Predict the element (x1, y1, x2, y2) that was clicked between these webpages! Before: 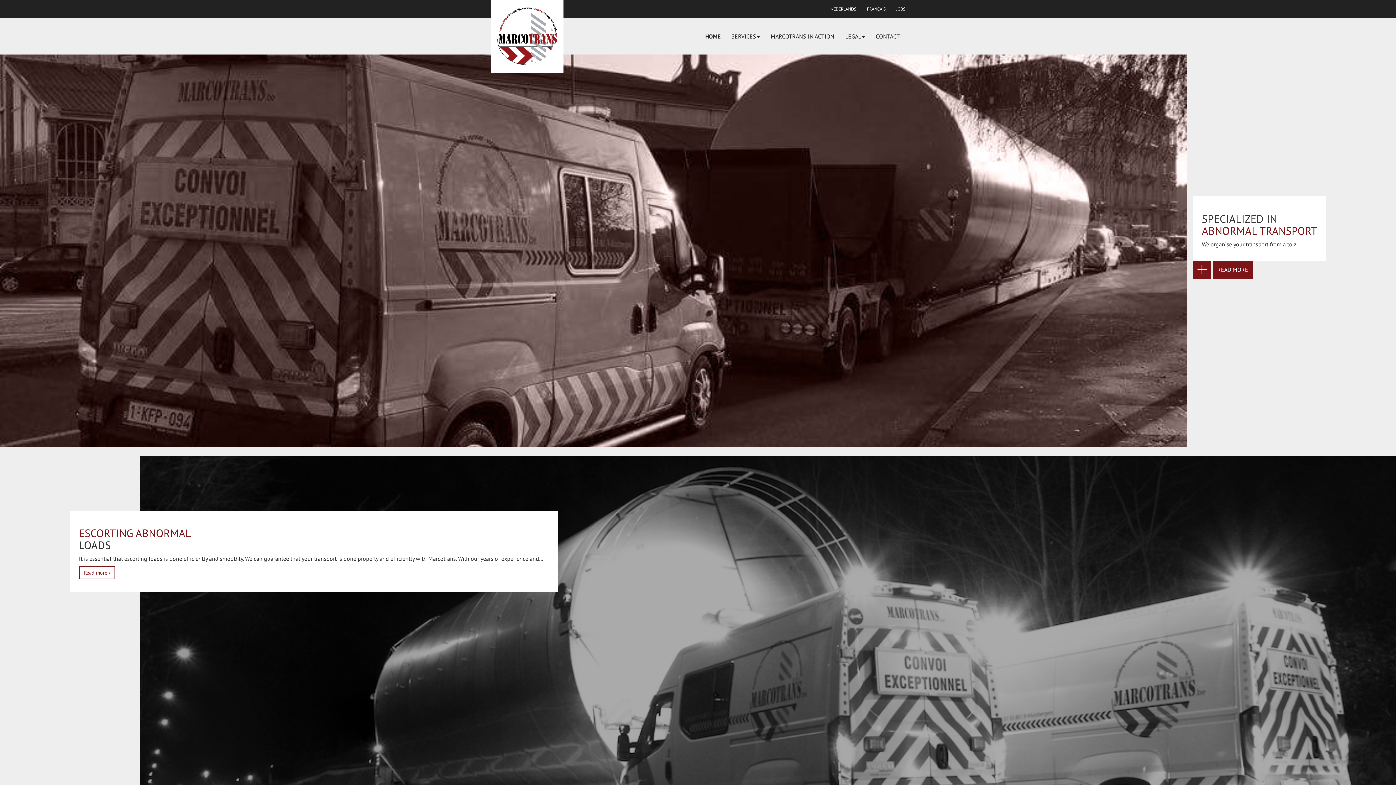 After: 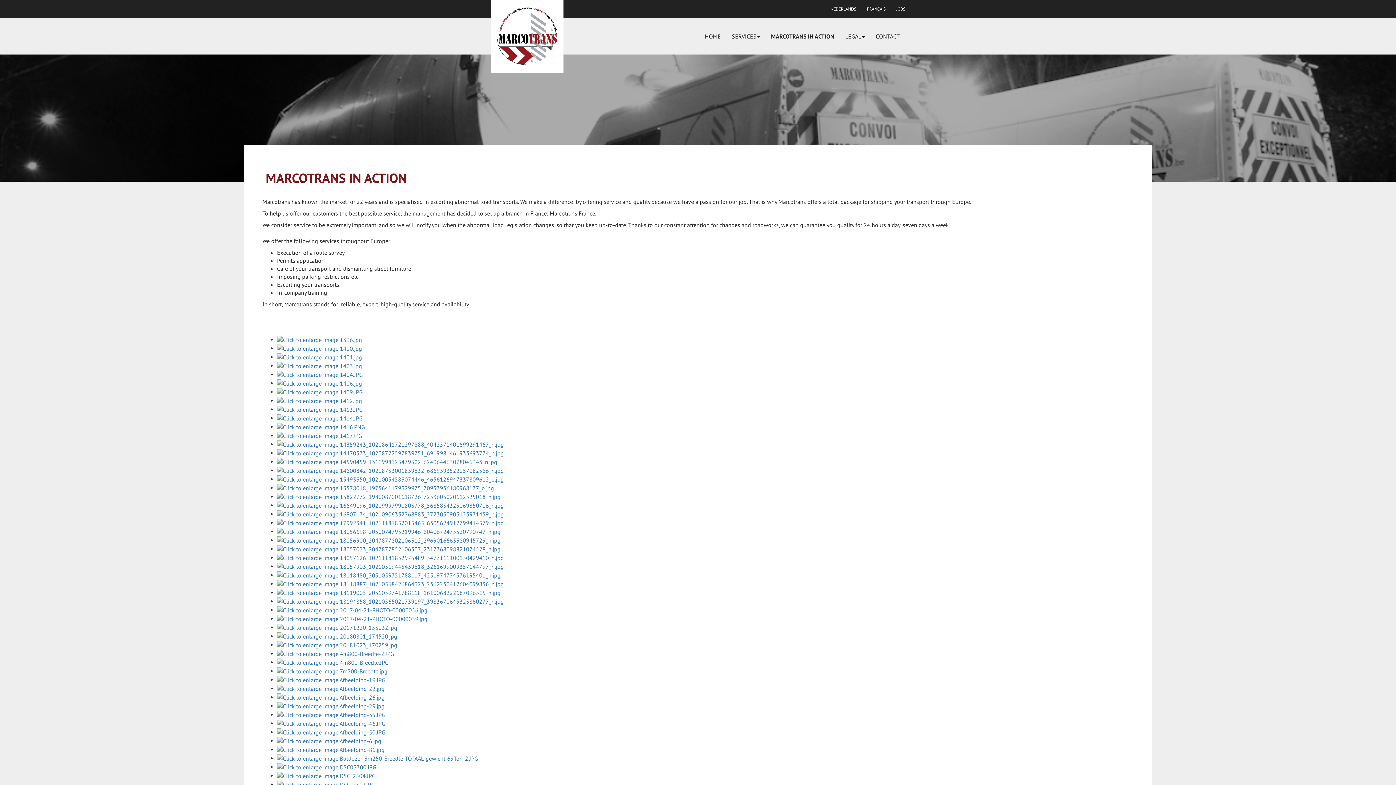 Action: label: MARCOTRANS IN ACTION bbox: (765, 27, 840, 45)